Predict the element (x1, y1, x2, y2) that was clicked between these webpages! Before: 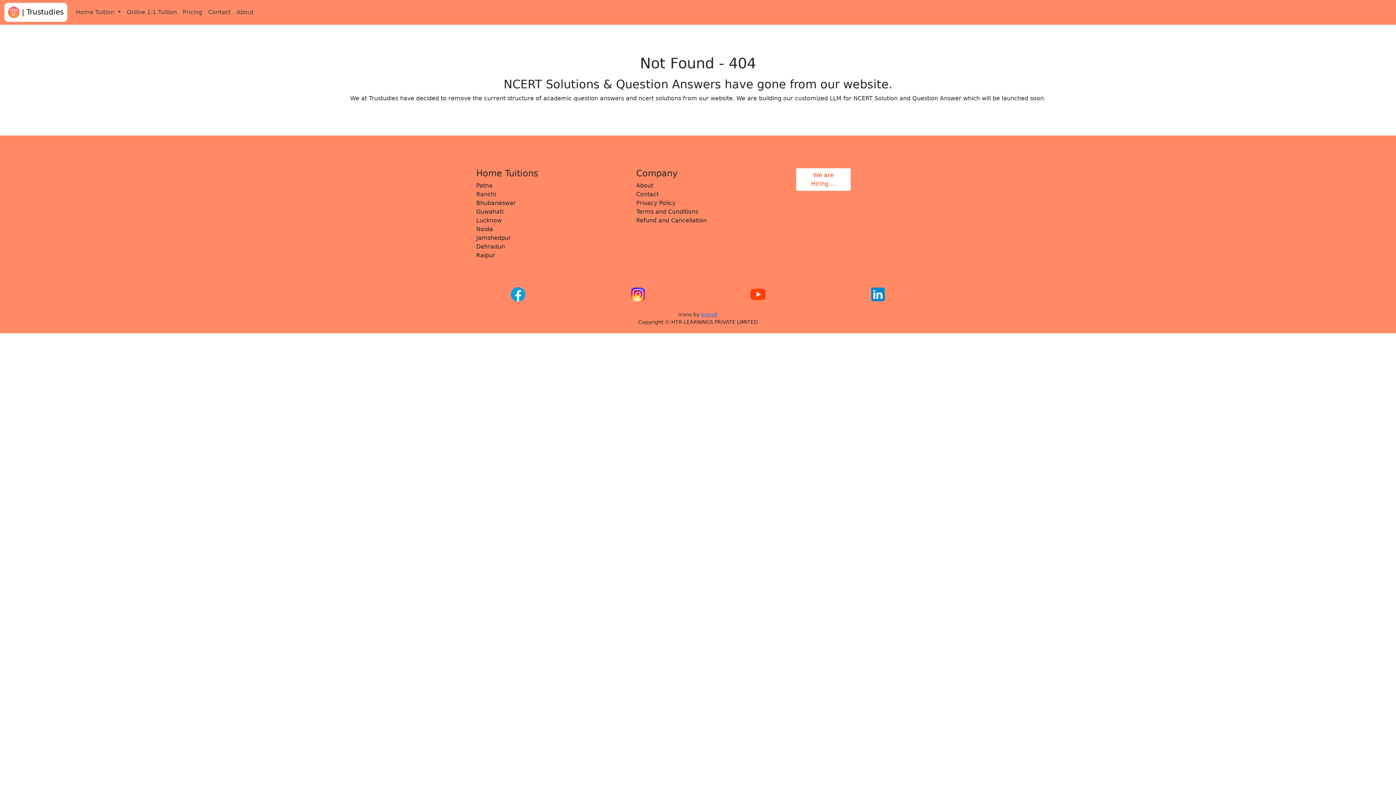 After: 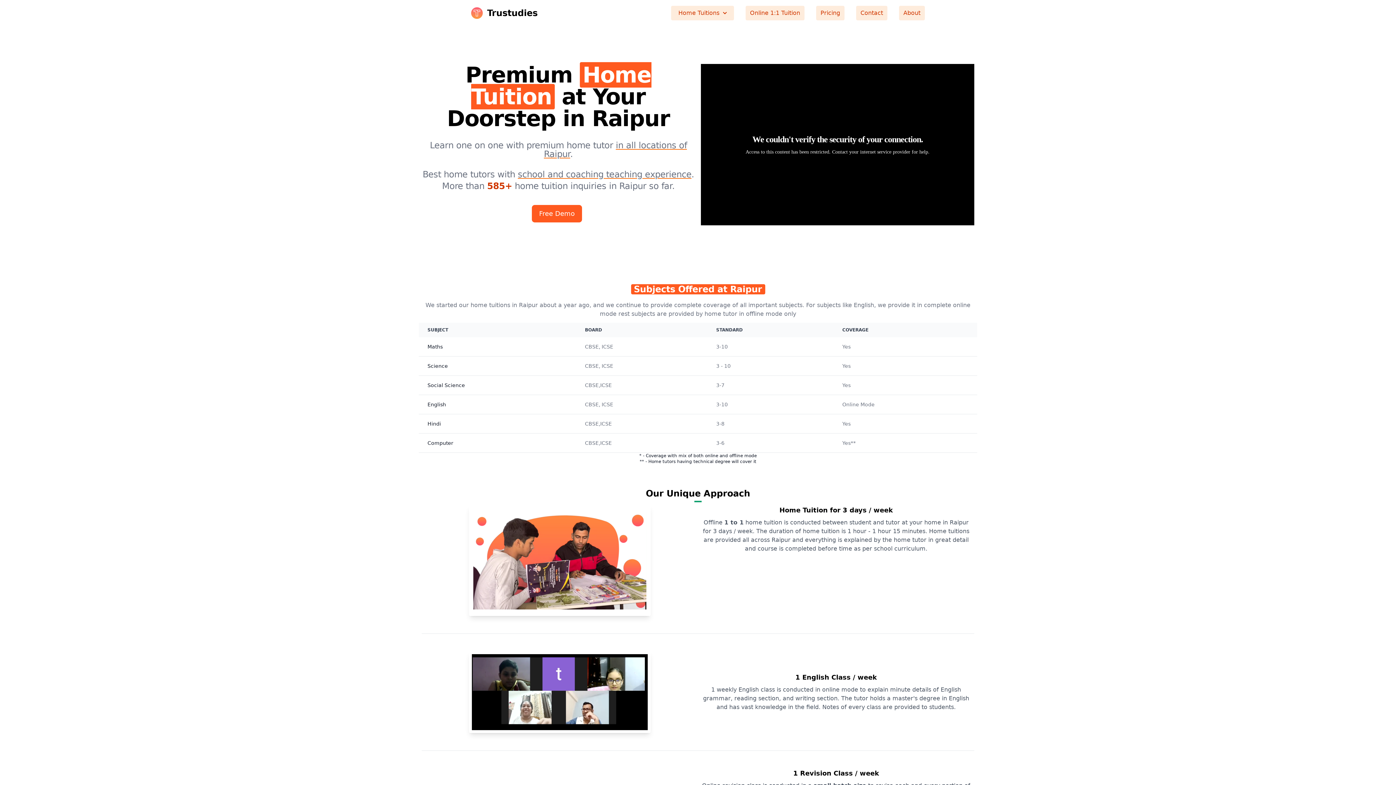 Action: label: Raipur bbox: (476, 252, 495, 258)